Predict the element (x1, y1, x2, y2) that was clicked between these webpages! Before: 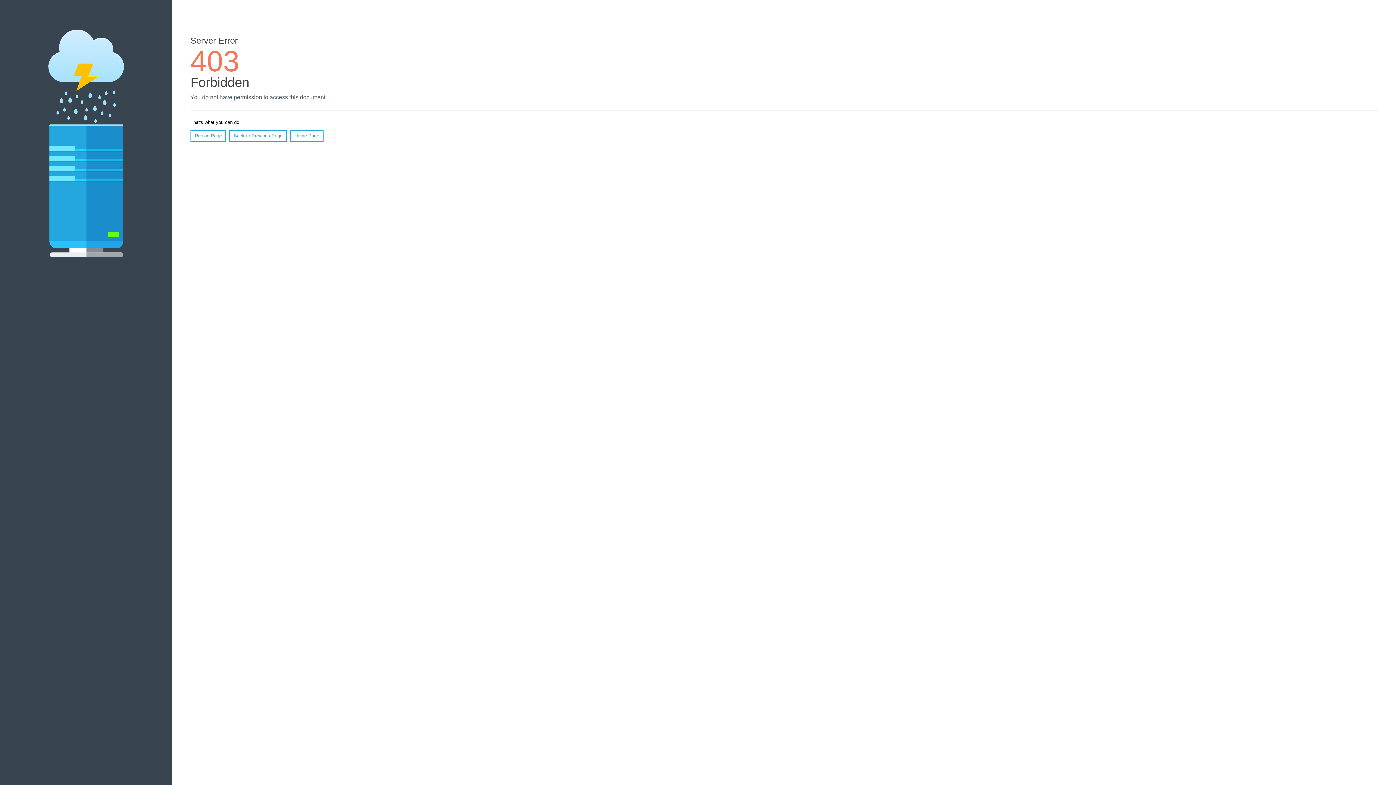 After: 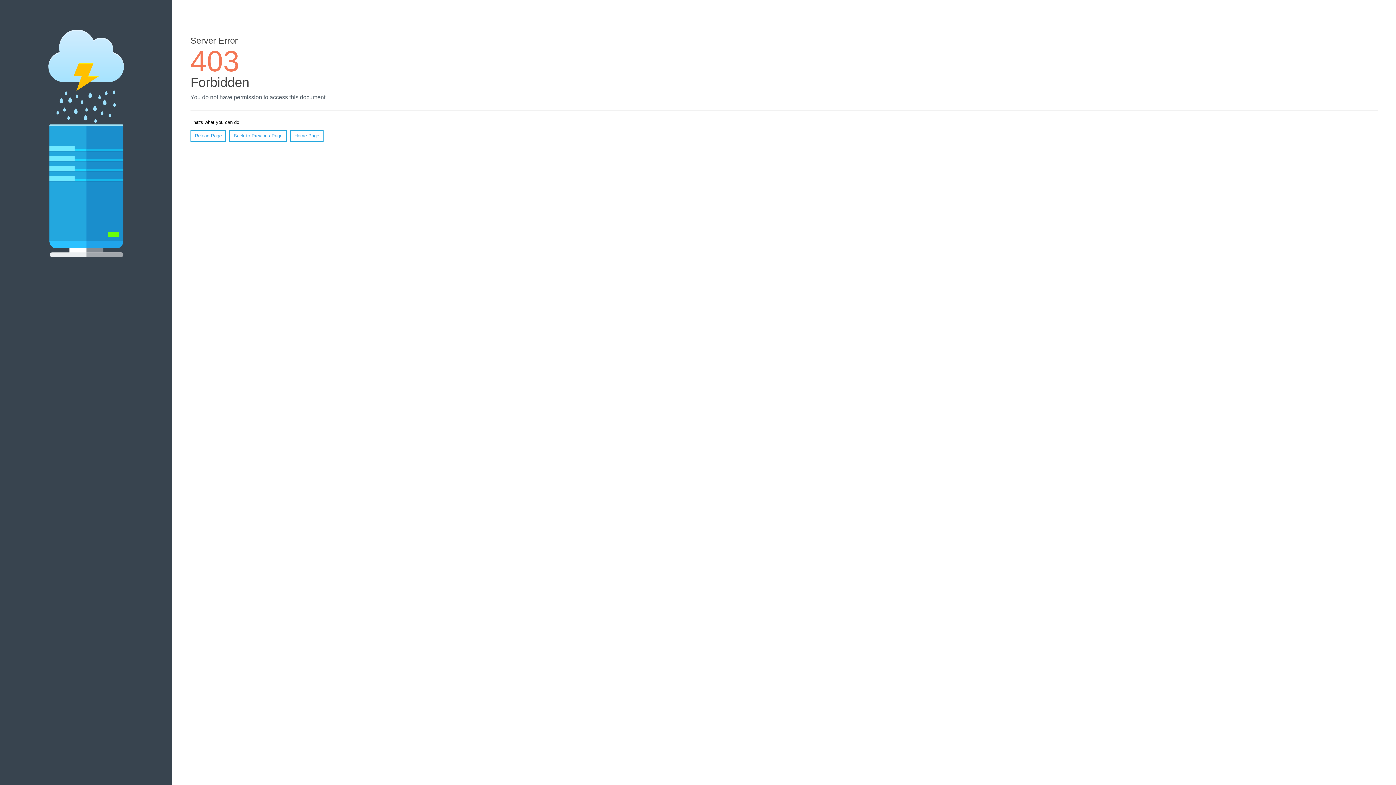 Action: label: Reload Page bbox: (190, 130, 226, 141)